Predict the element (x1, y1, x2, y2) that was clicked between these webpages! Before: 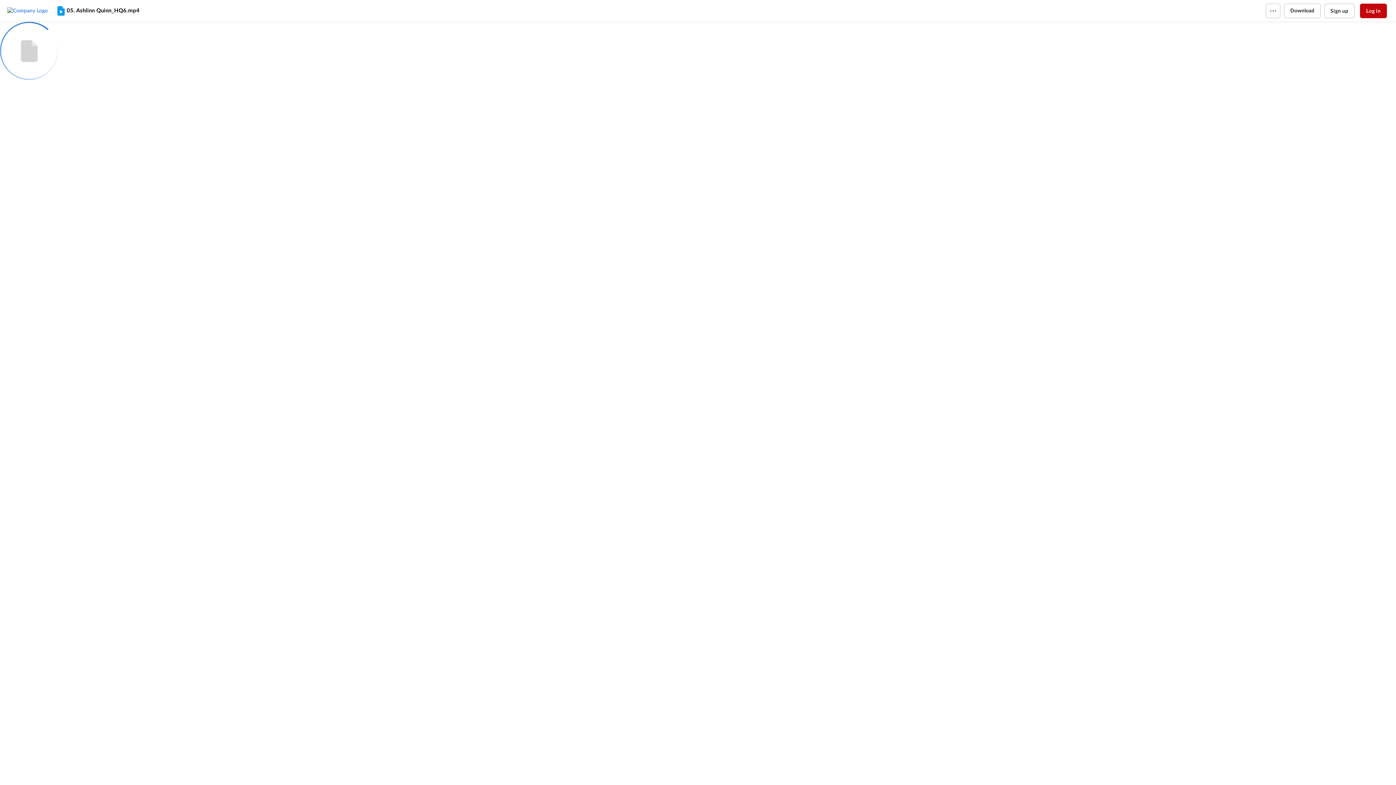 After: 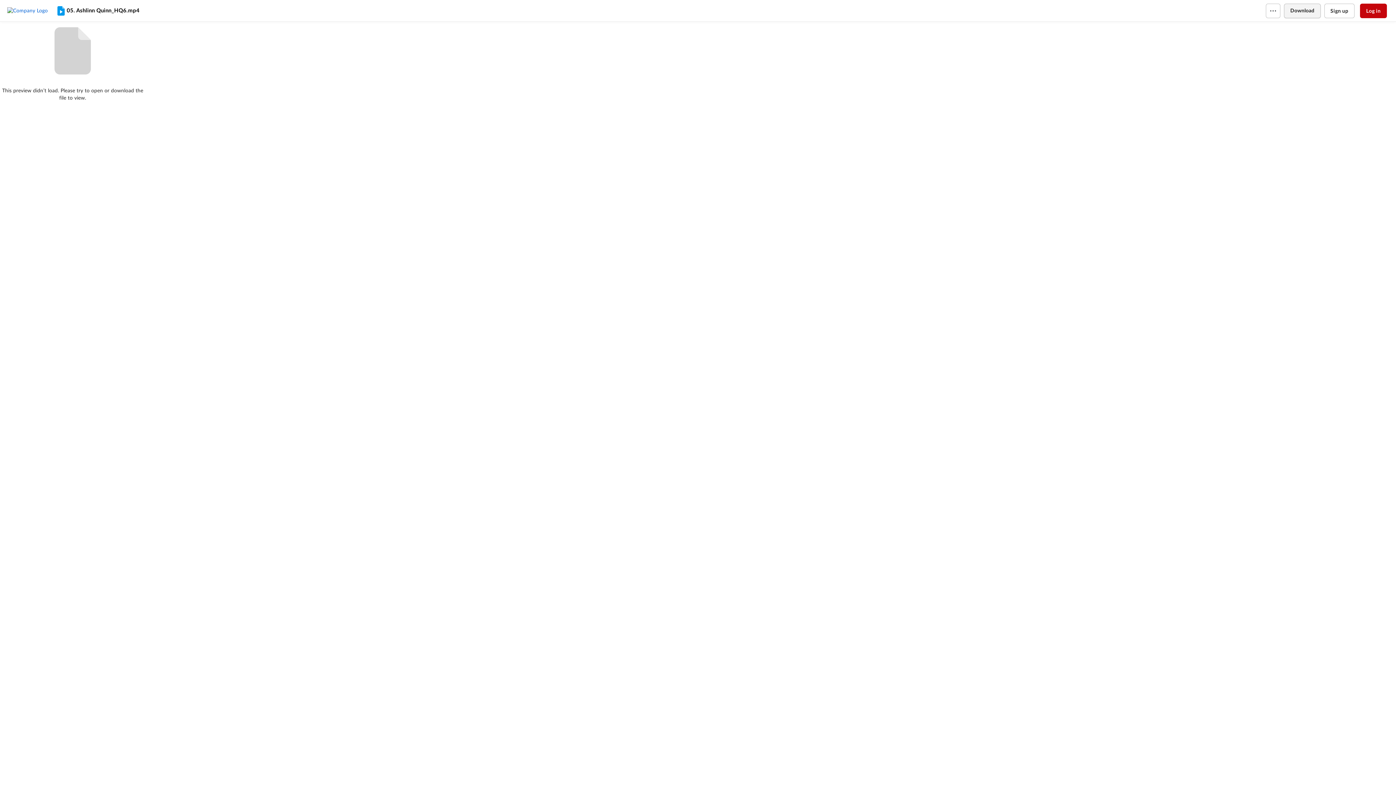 Action: label: Download bbox: (1284, 3, 1320, 18)